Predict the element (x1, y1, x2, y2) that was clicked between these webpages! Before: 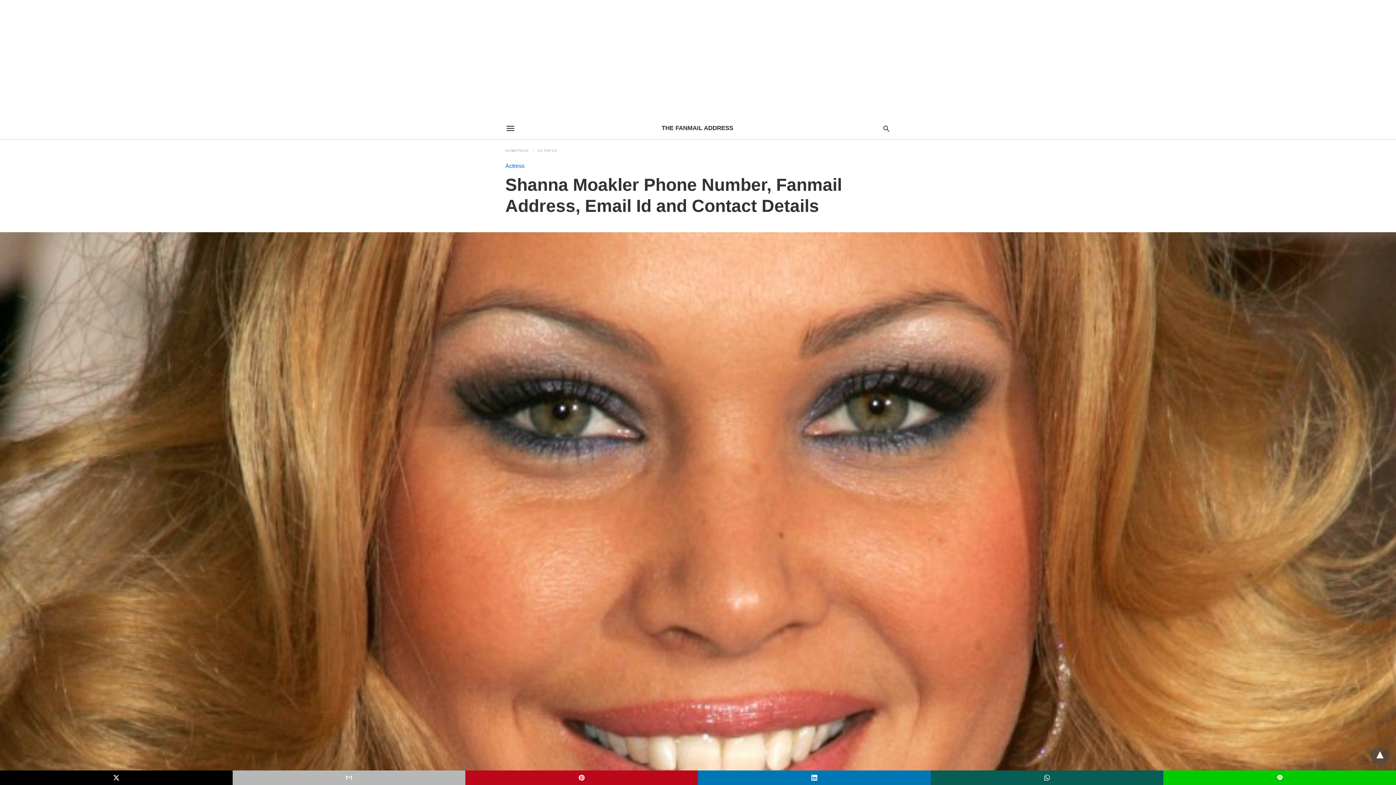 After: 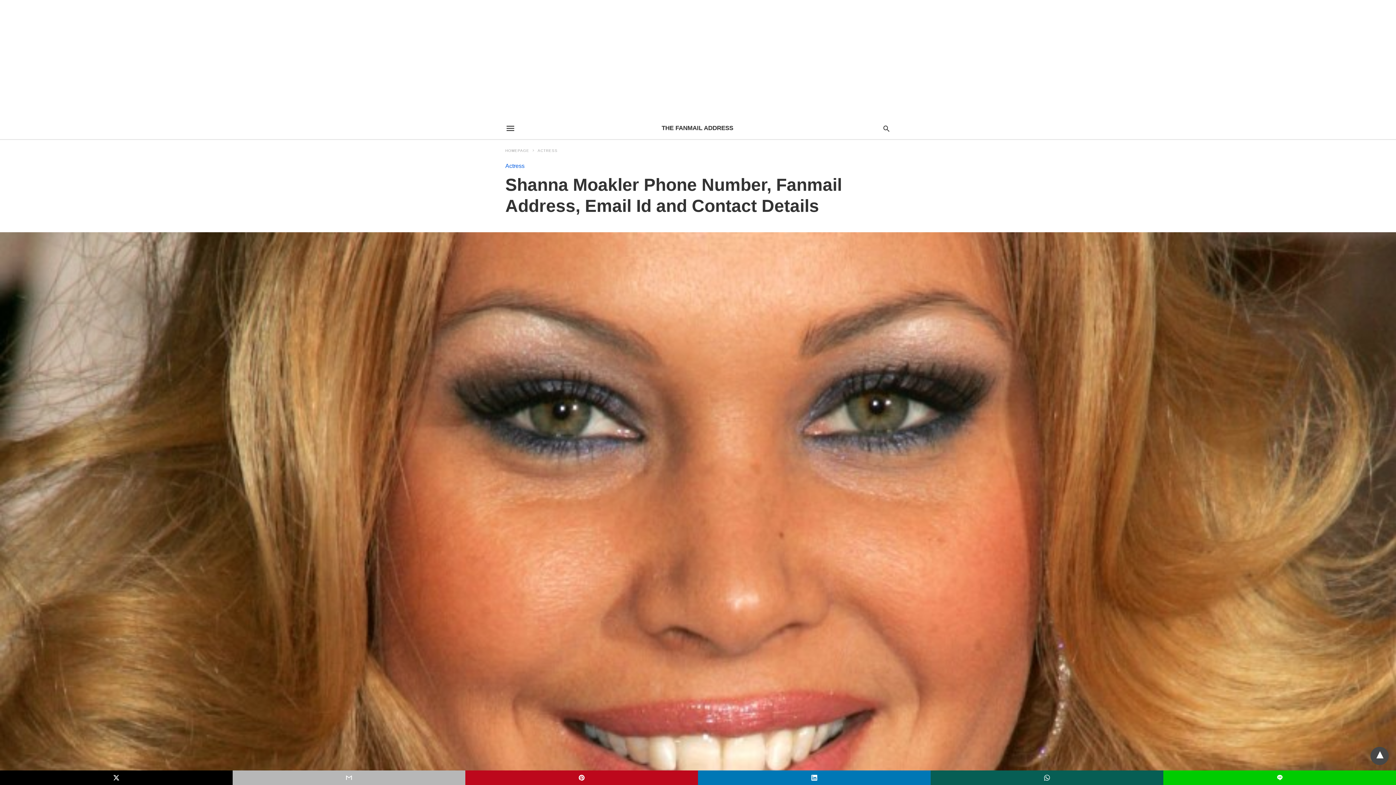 Action: bbox: (1370, 747, 1389, 765)